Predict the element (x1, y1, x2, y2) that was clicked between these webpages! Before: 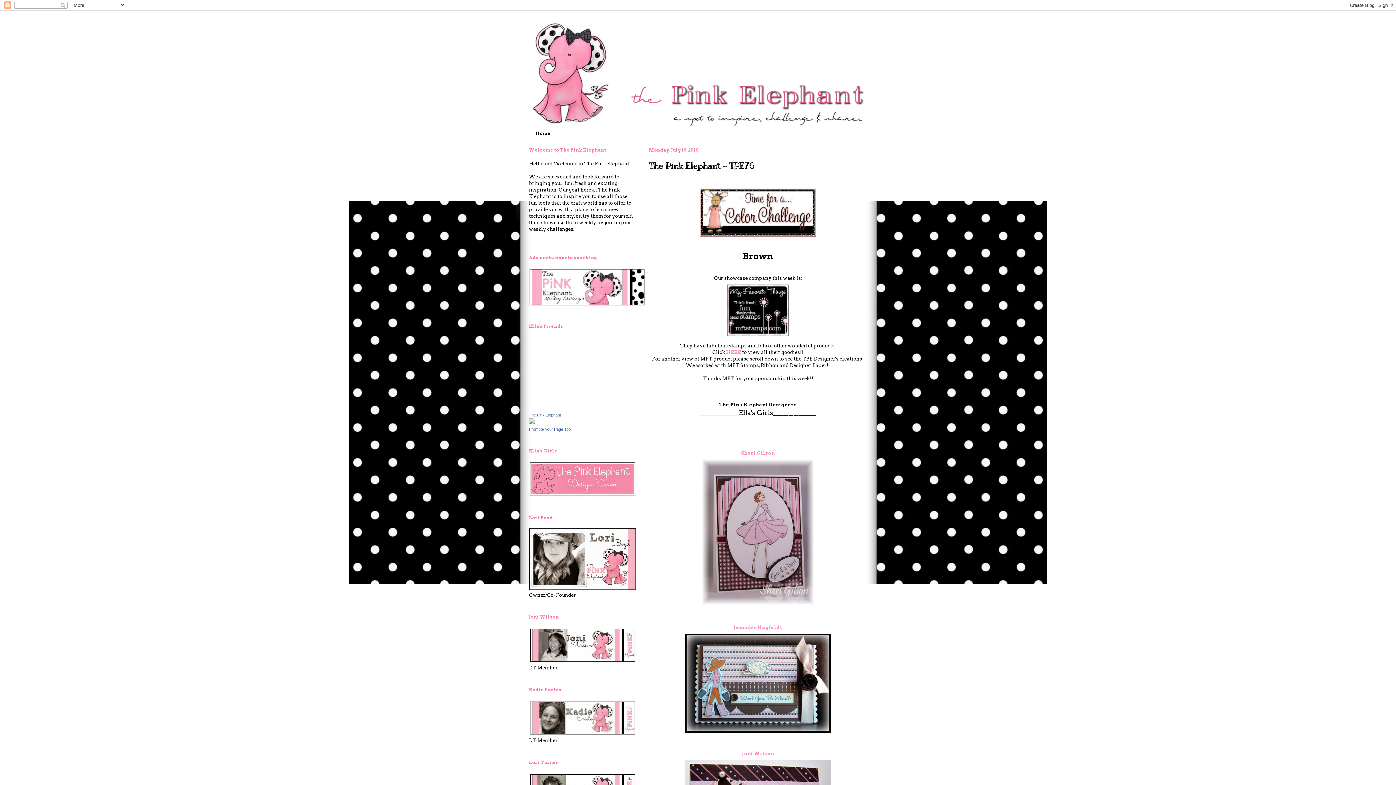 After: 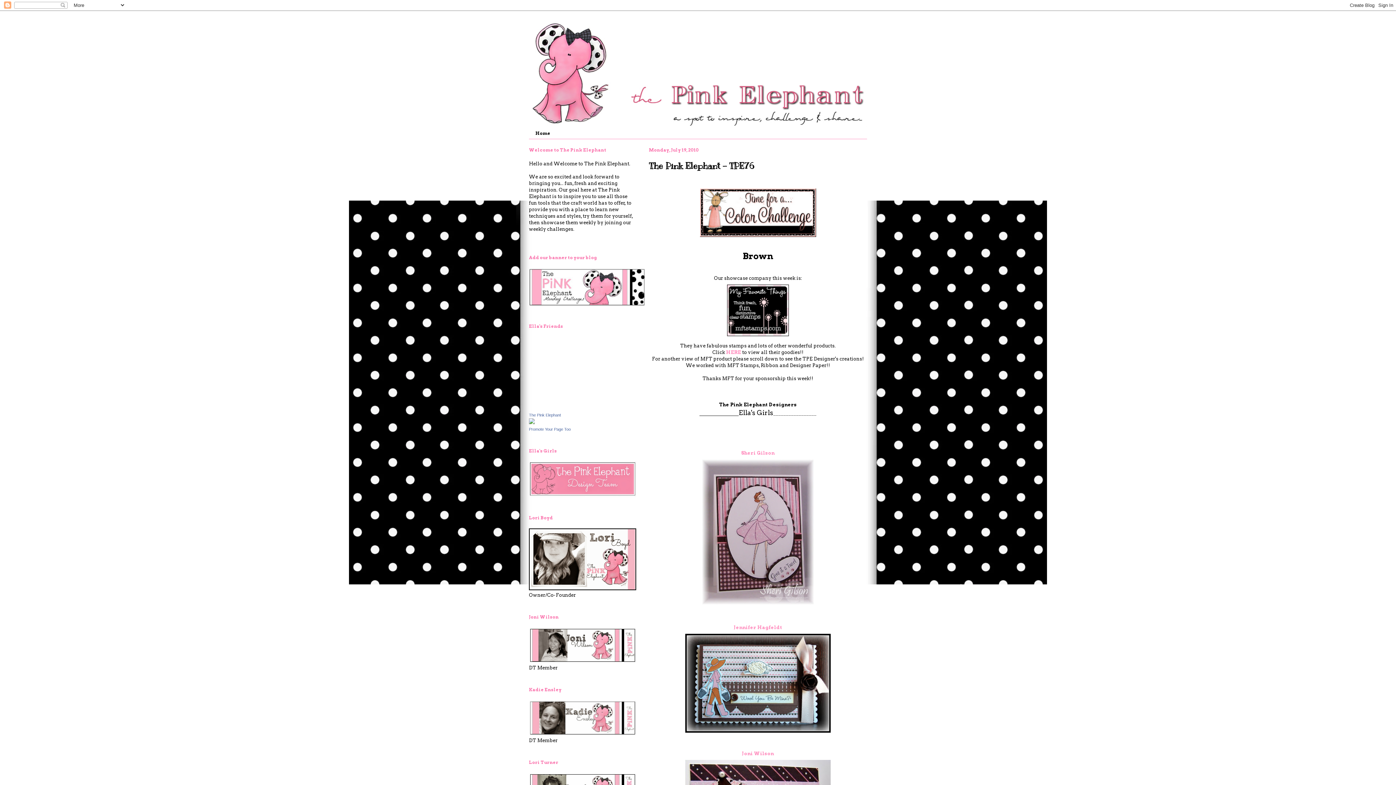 Action: label: The Pink Elephant - TPE76 bbox: (649, 160, 754, 171)